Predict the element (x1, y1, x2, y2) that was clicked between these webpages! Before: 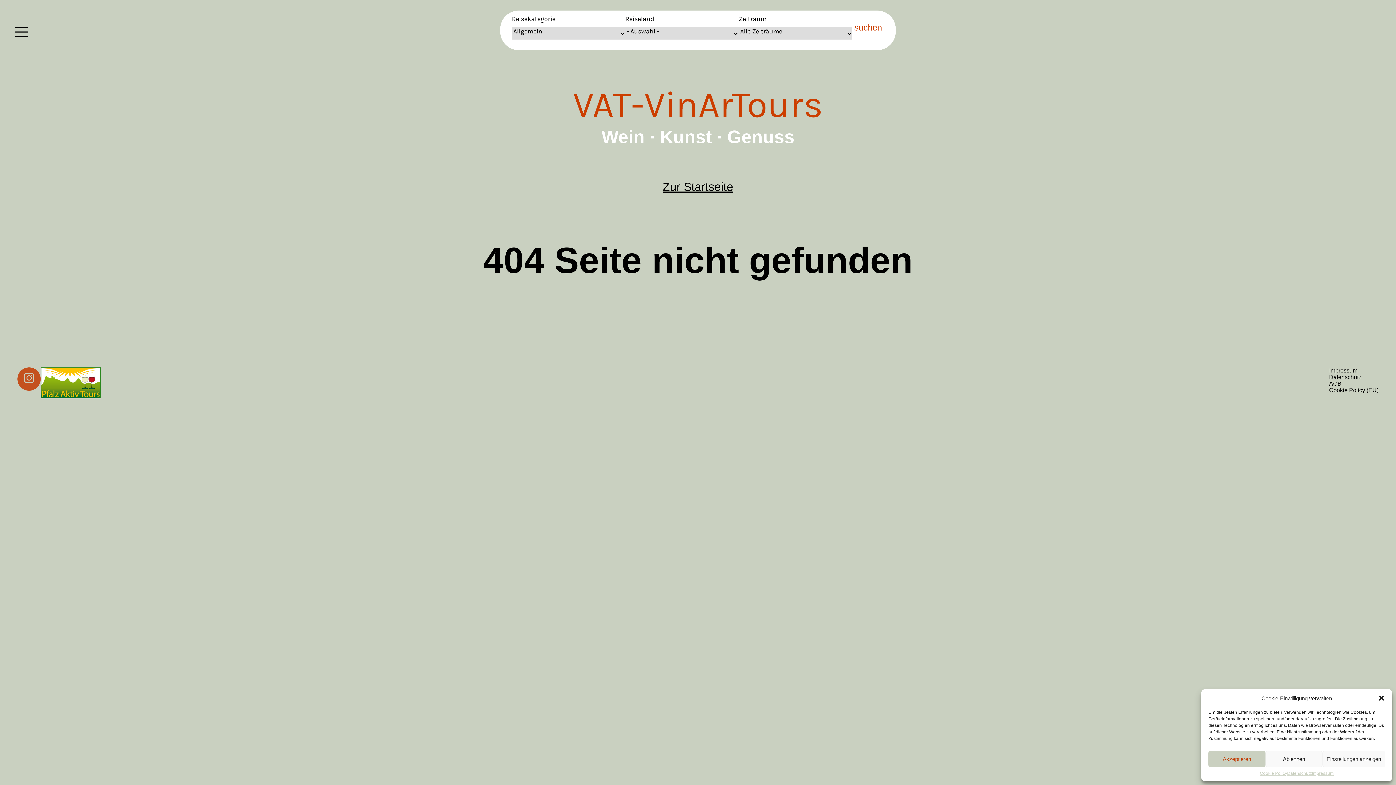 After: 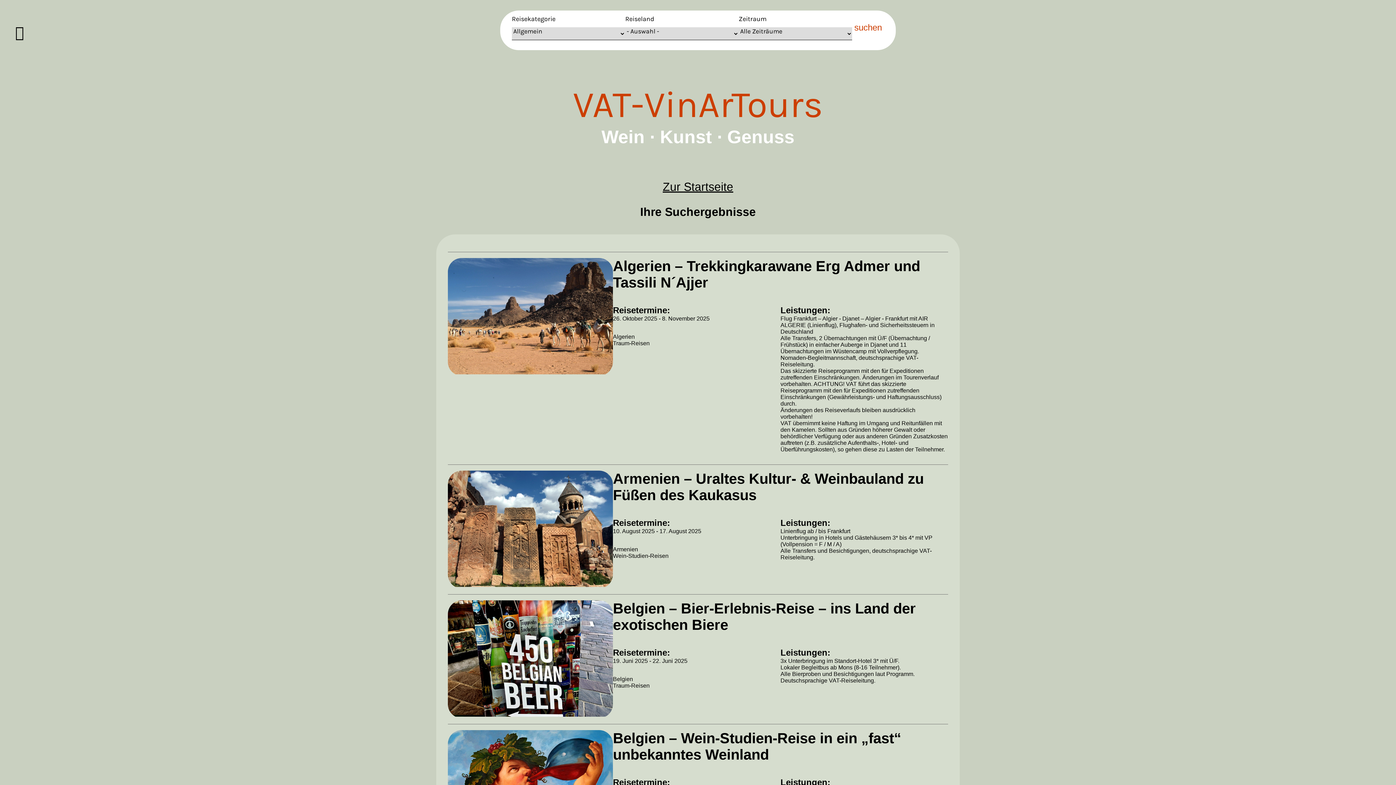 Action: bbox: (852, 22, 884, 33) label: suchen